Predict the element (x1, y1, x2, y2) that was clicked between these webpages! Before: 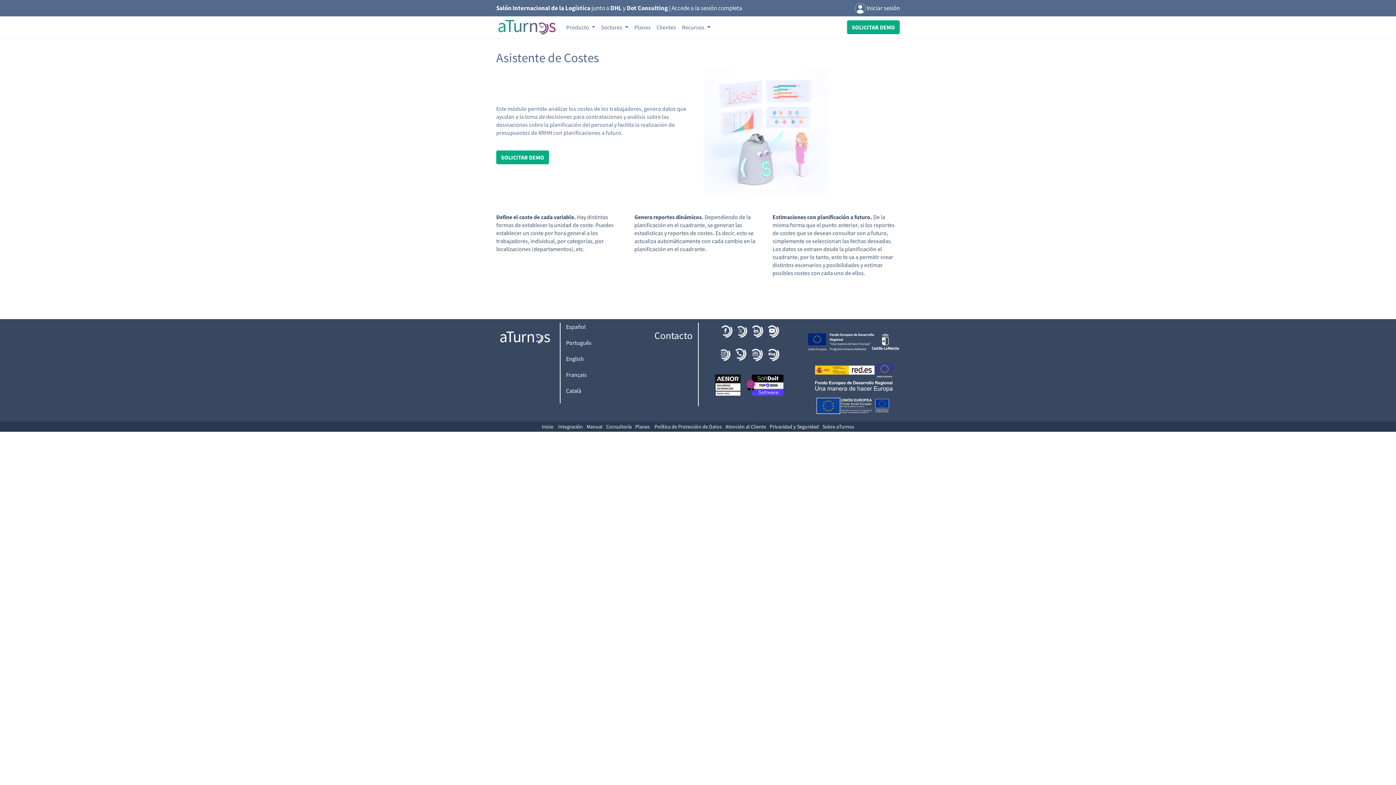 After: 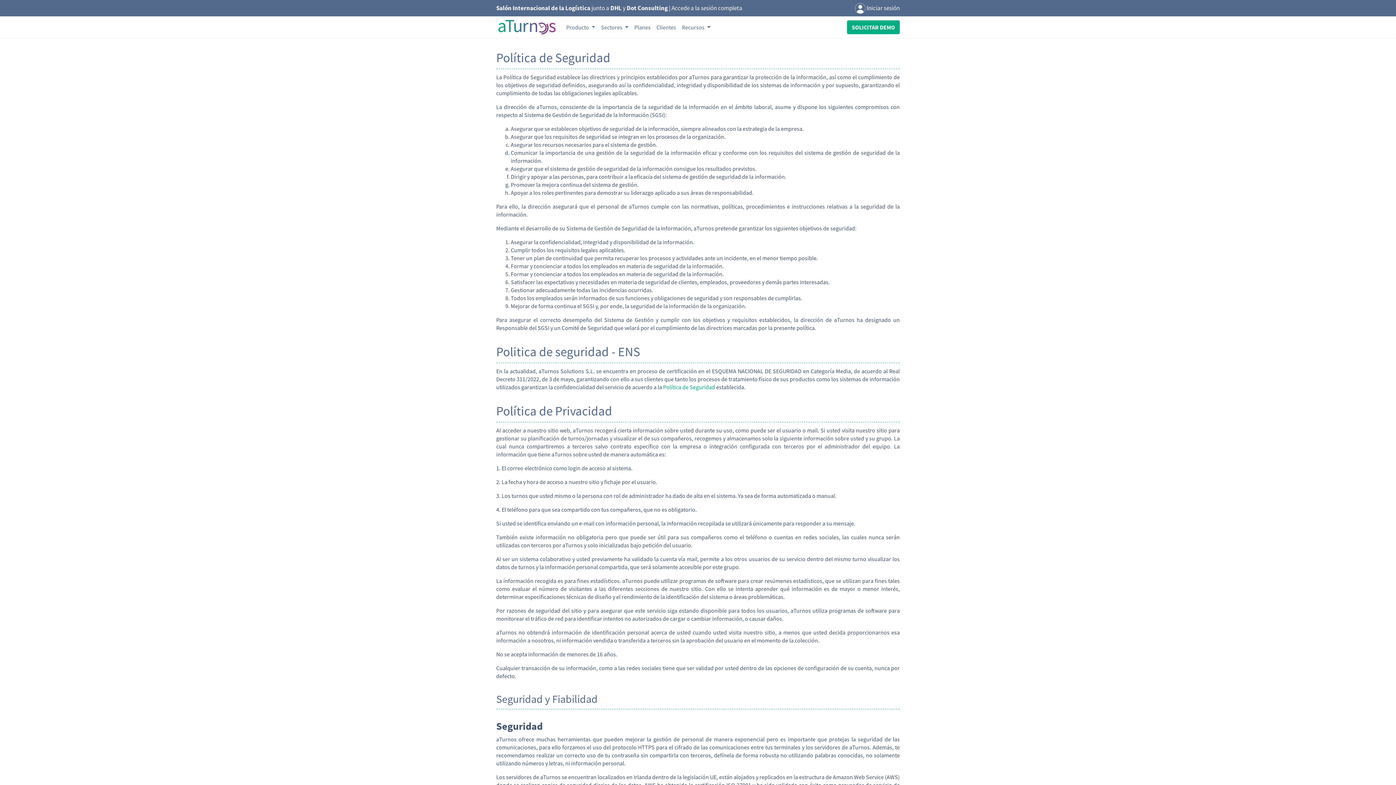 Action: bbox: (770, 423, 819, 430) label: Privacidad y Seguridad